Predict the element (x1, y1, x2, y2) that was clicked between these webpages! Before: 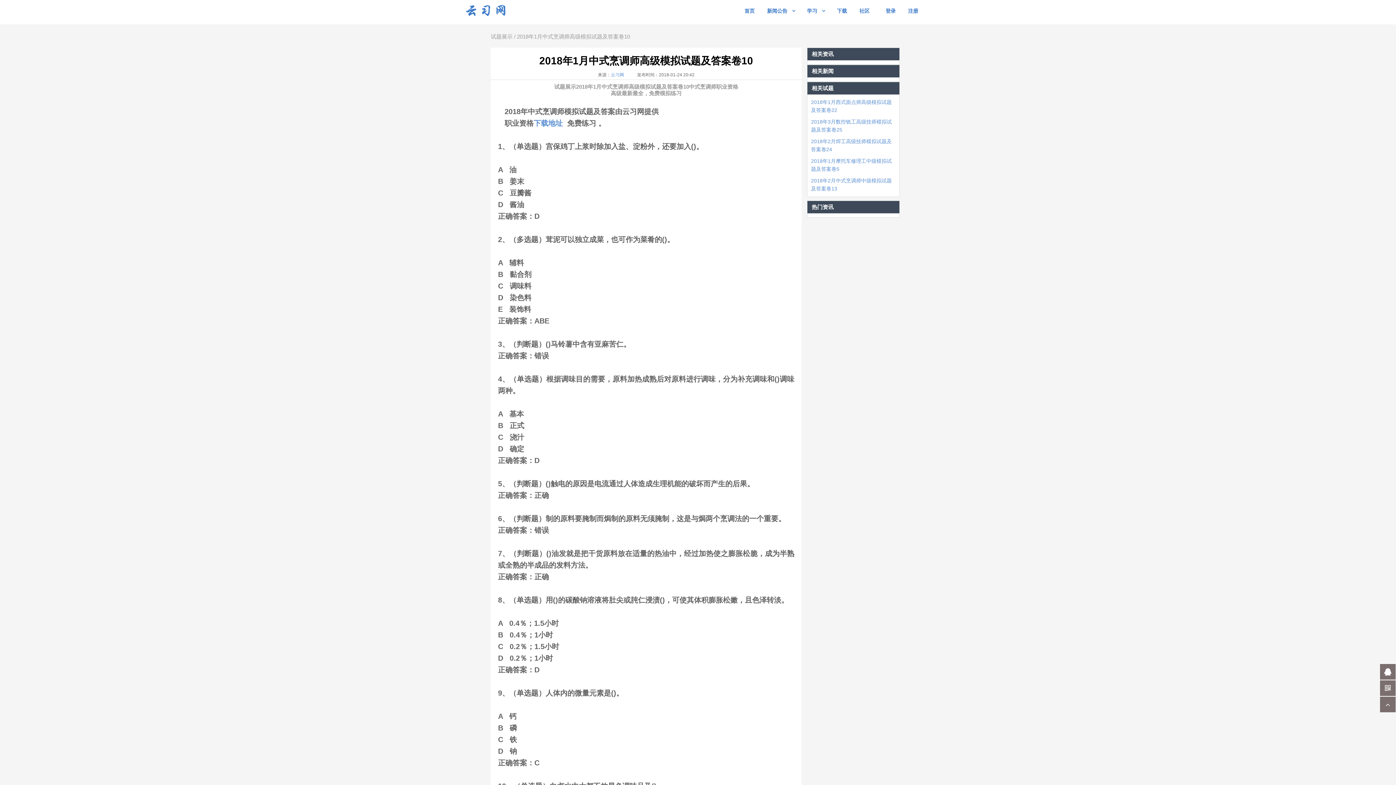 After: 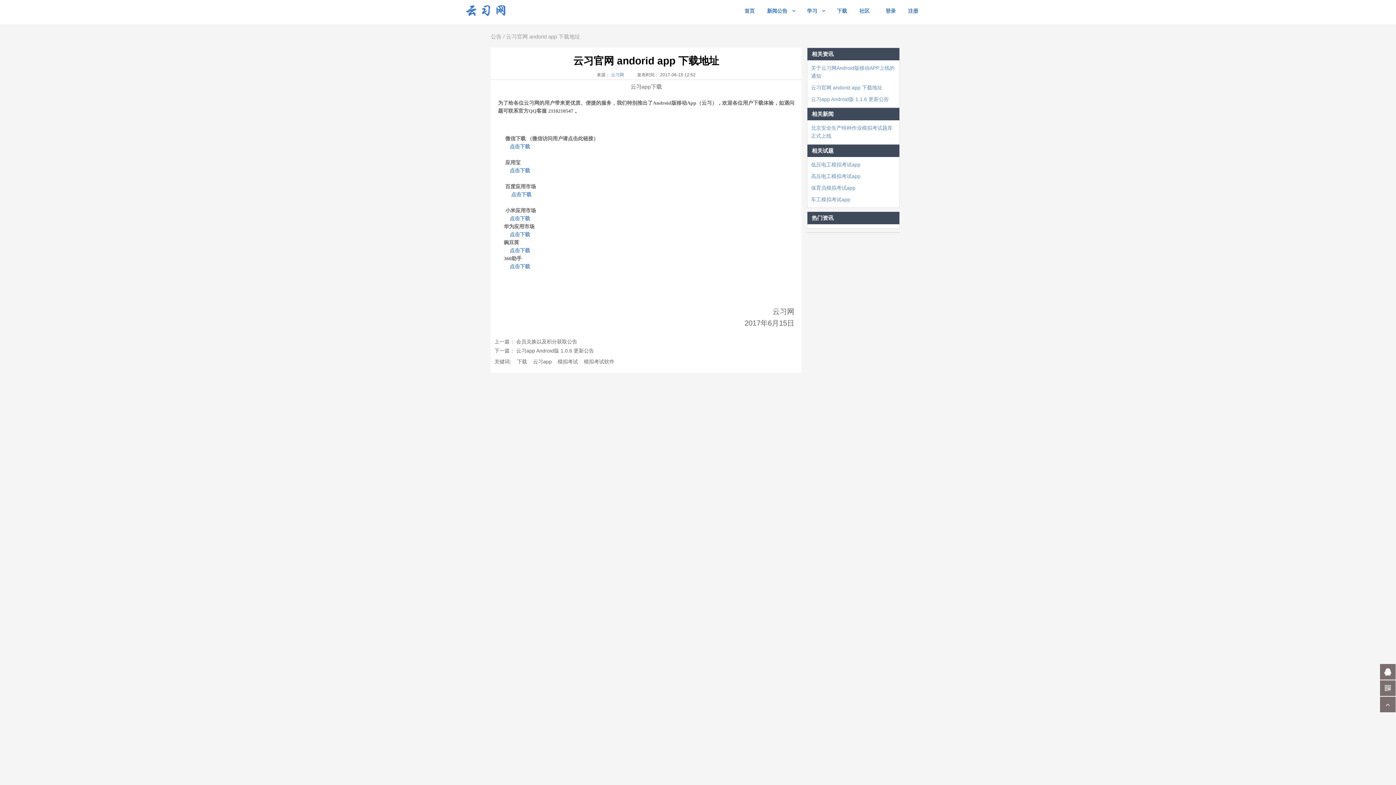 Action: label: 下载地址 bbox: (533, 119, 562, 127)